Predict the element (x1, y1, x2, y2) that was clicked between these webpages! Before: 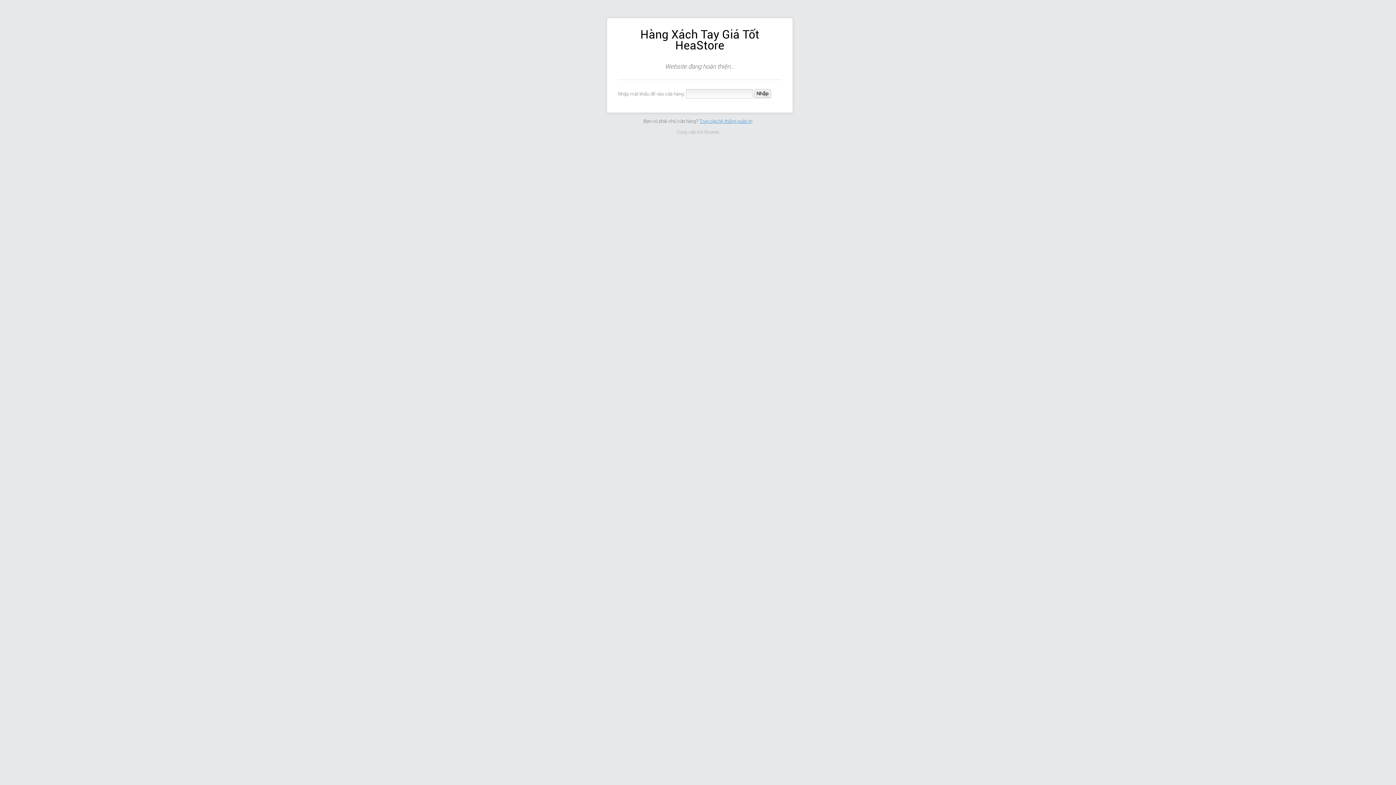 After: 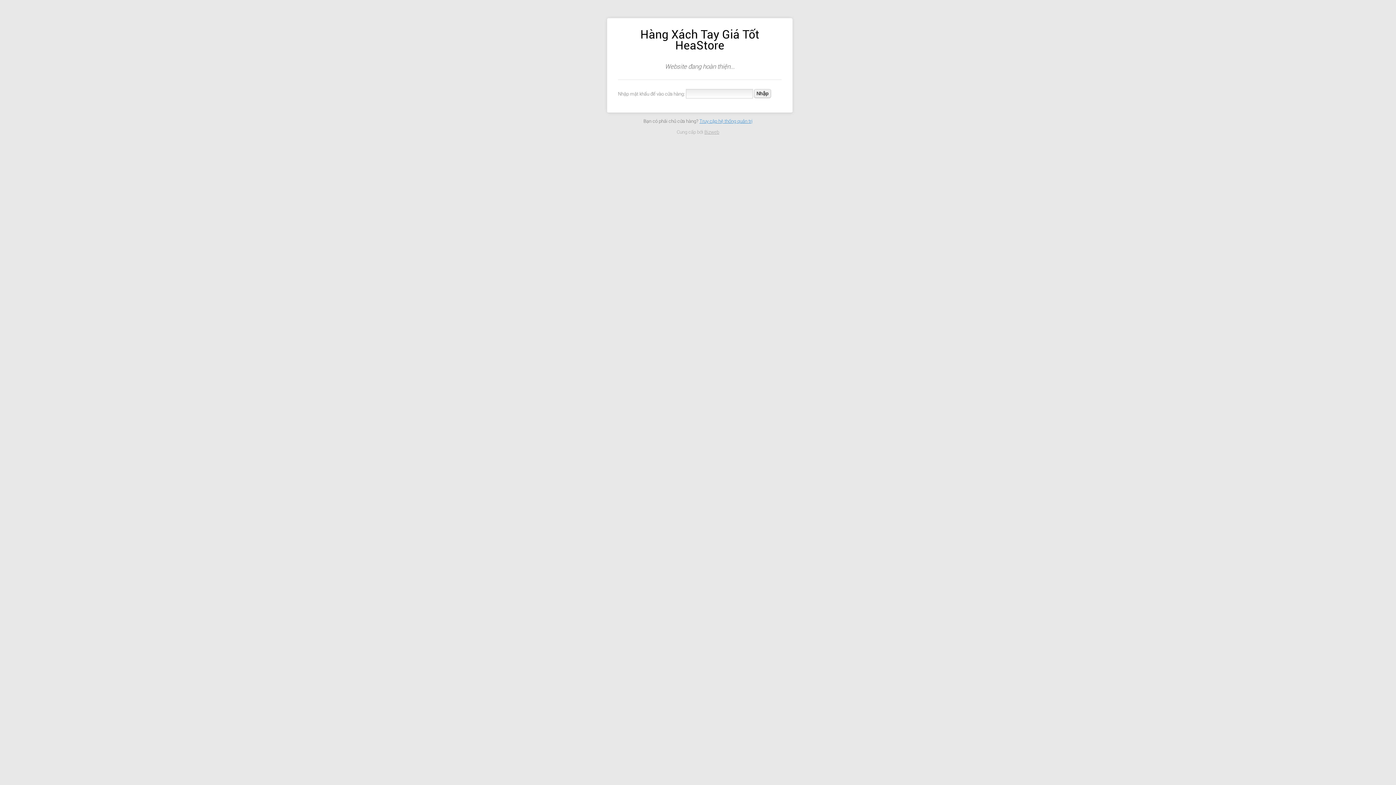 Action: bbox: (704, 129, 719, 134) label: Bizweb